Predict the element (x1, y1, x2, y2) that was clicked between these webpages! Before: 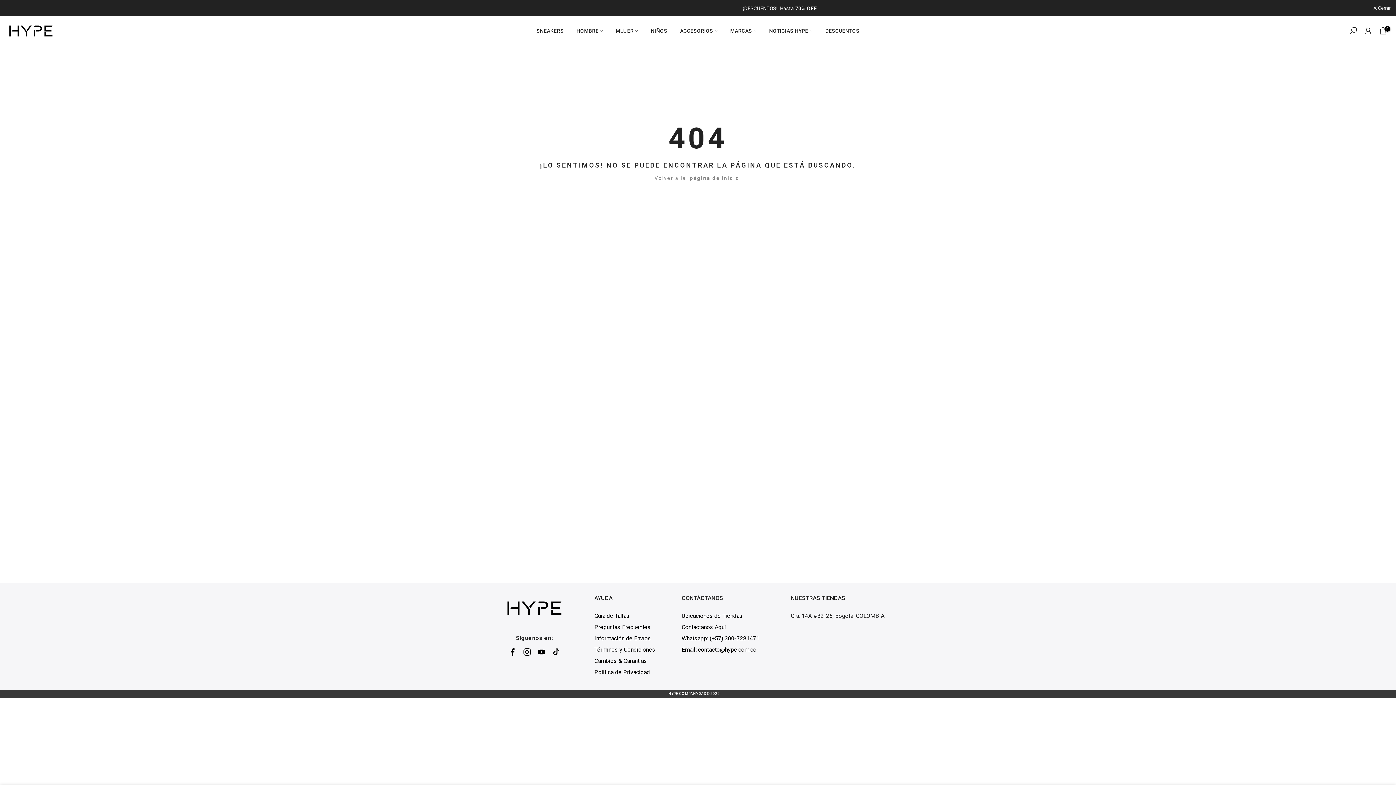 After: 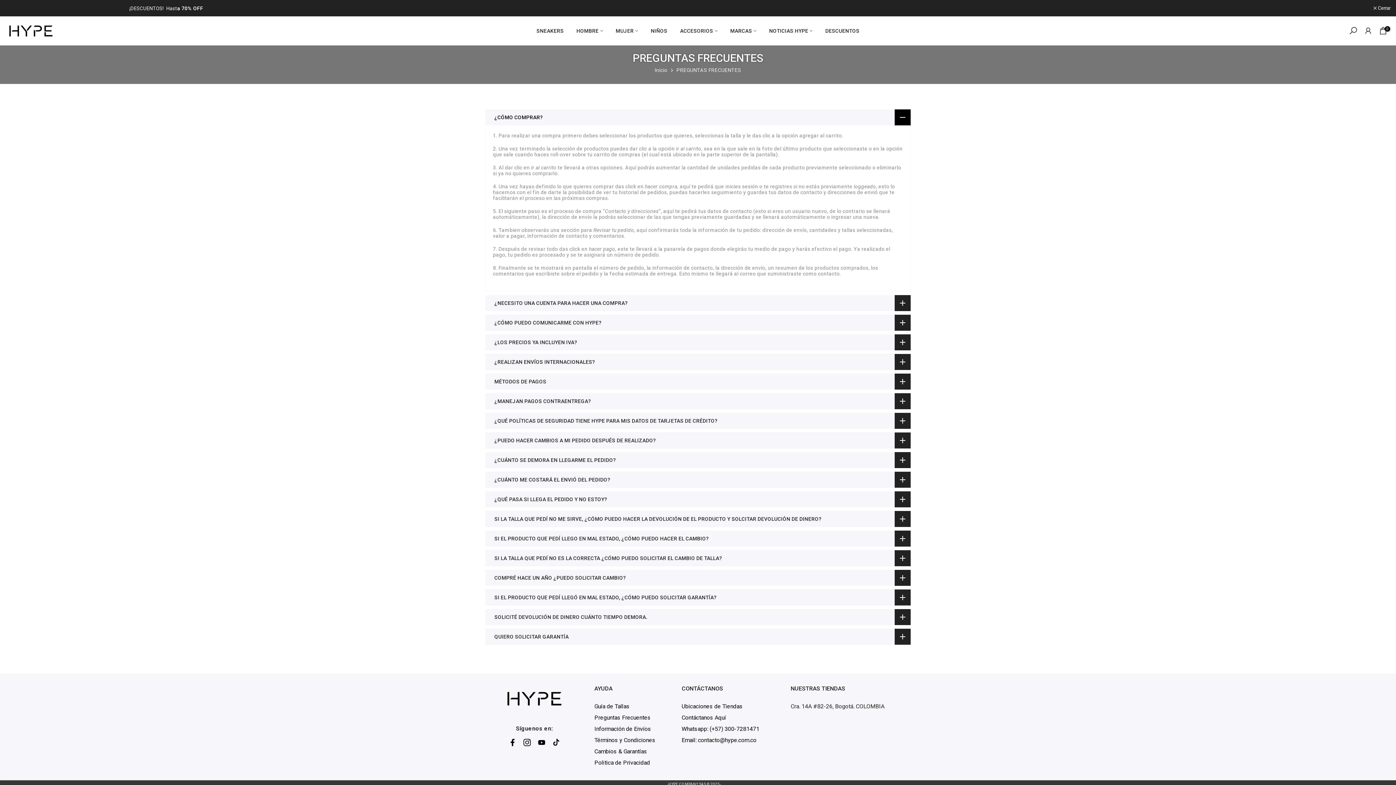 Action: label: Preguntas Frecuentes bbox: (594, 623, 650, 630)